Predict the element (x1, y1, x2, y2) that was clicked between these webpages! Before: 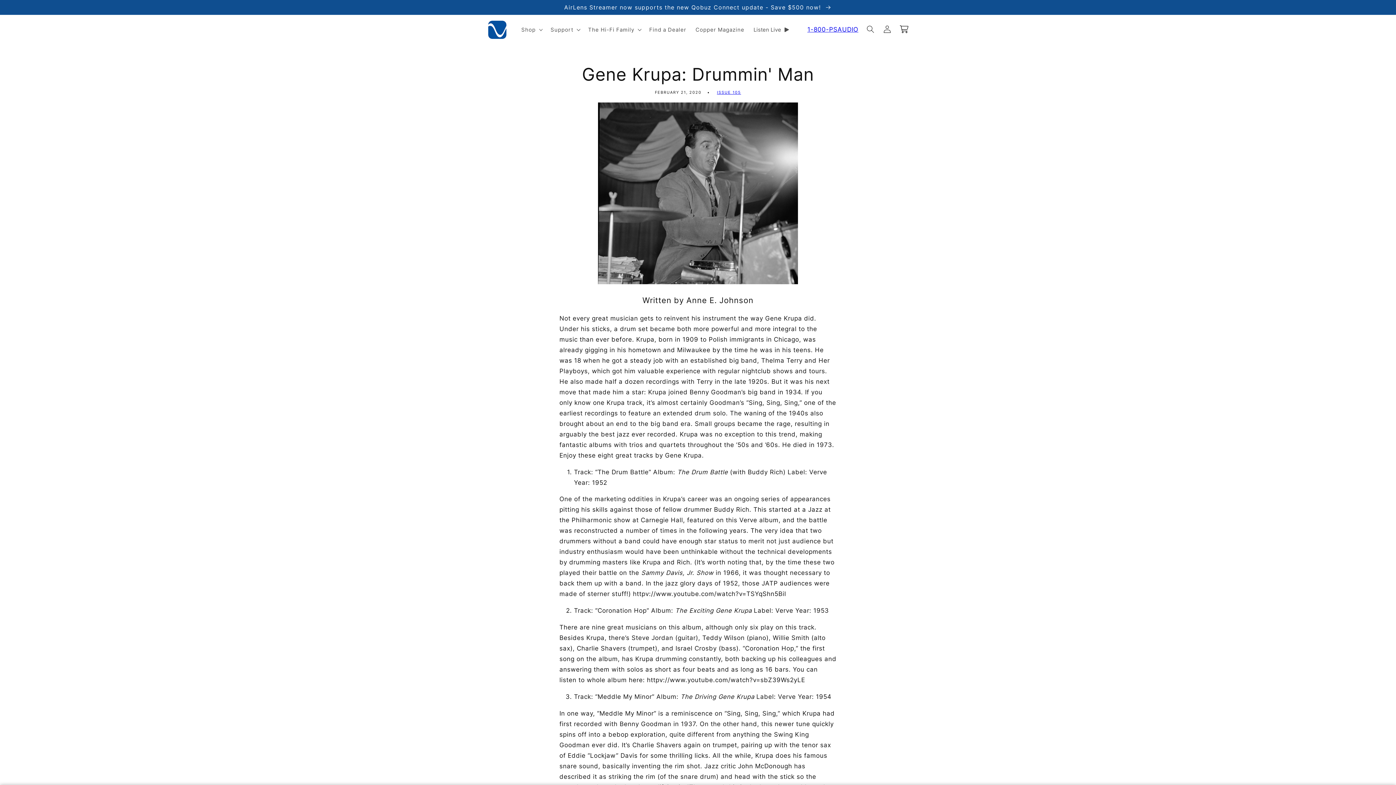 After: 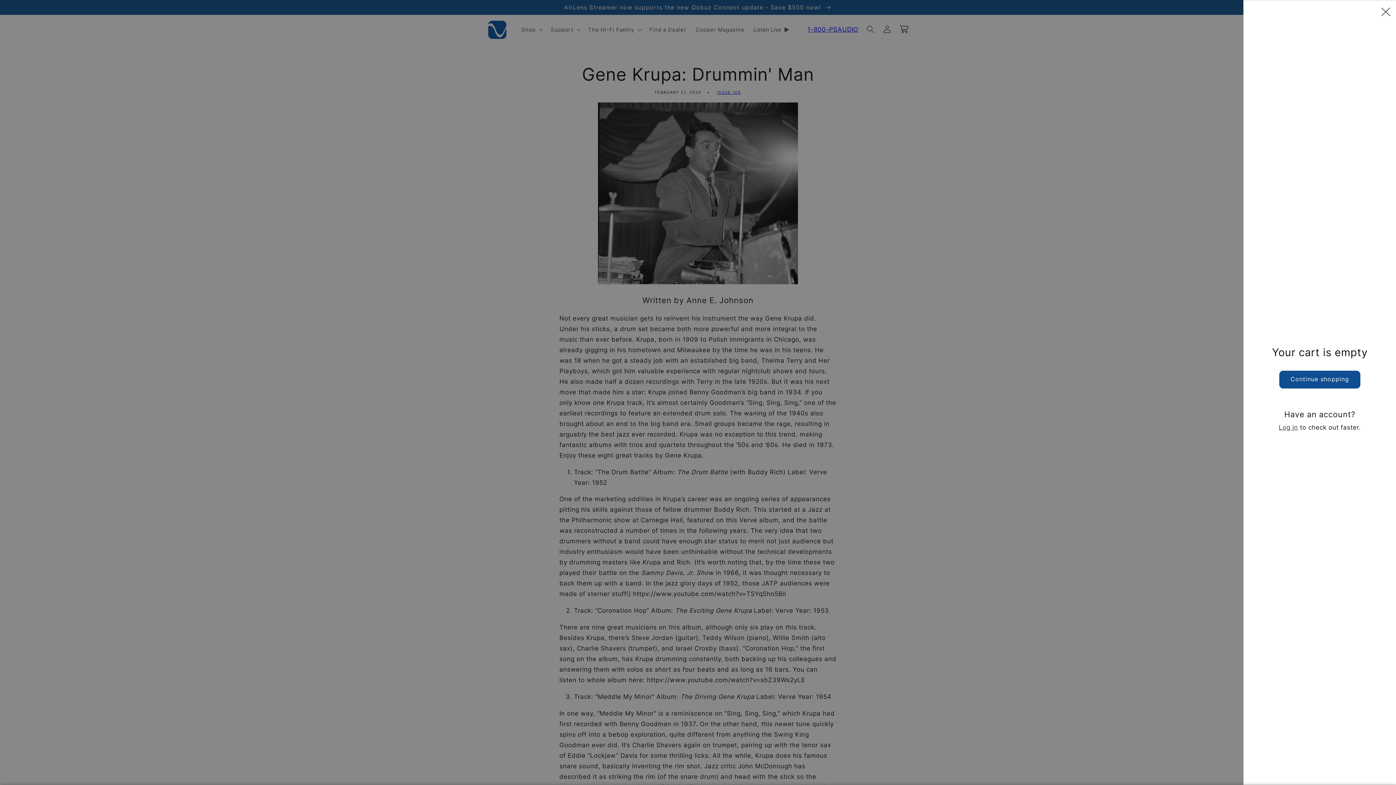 Action: bbox: (895, 20, 912, 37) label: Cart